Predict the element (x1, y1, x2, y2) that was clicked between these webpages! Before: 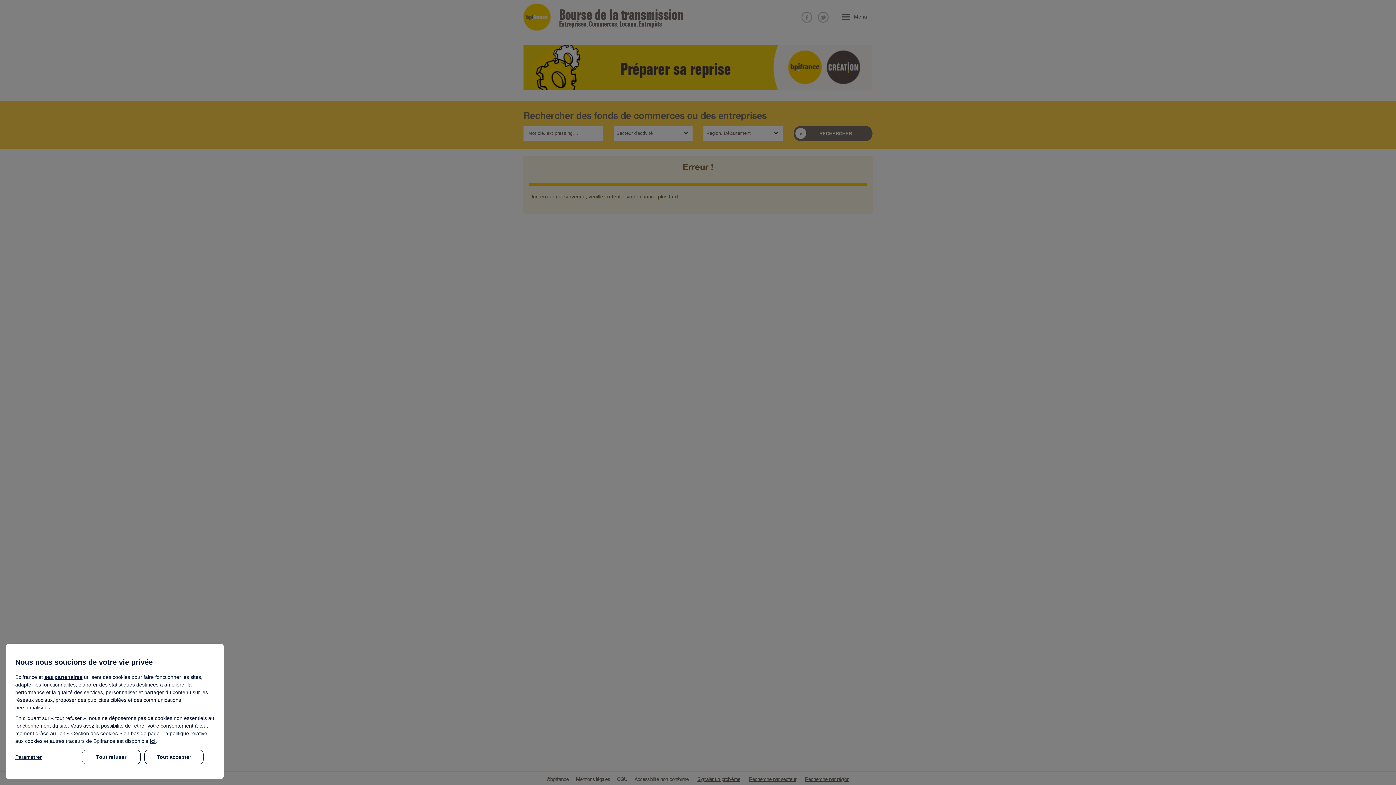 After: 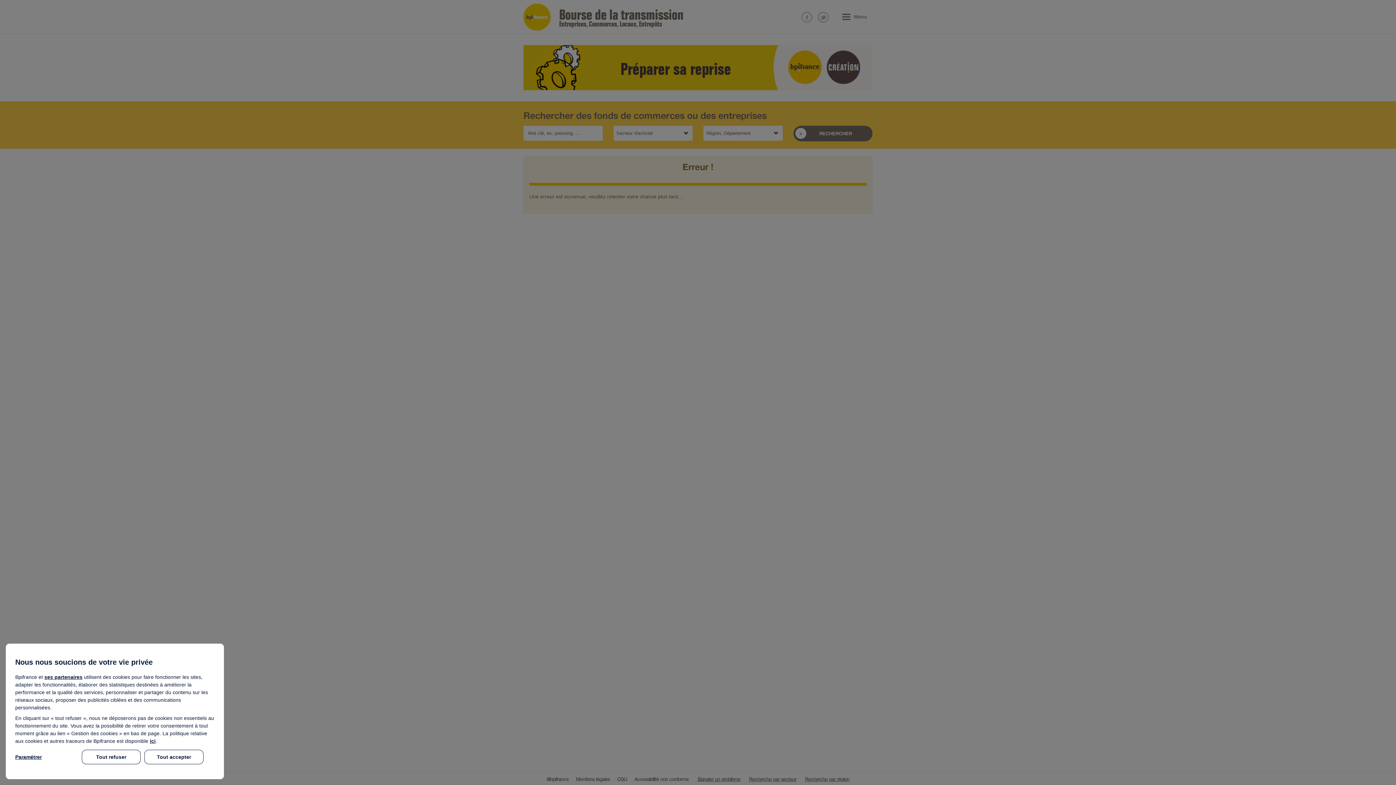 Action: bbox: (44, 674, 82, 680) label: ses partenaires